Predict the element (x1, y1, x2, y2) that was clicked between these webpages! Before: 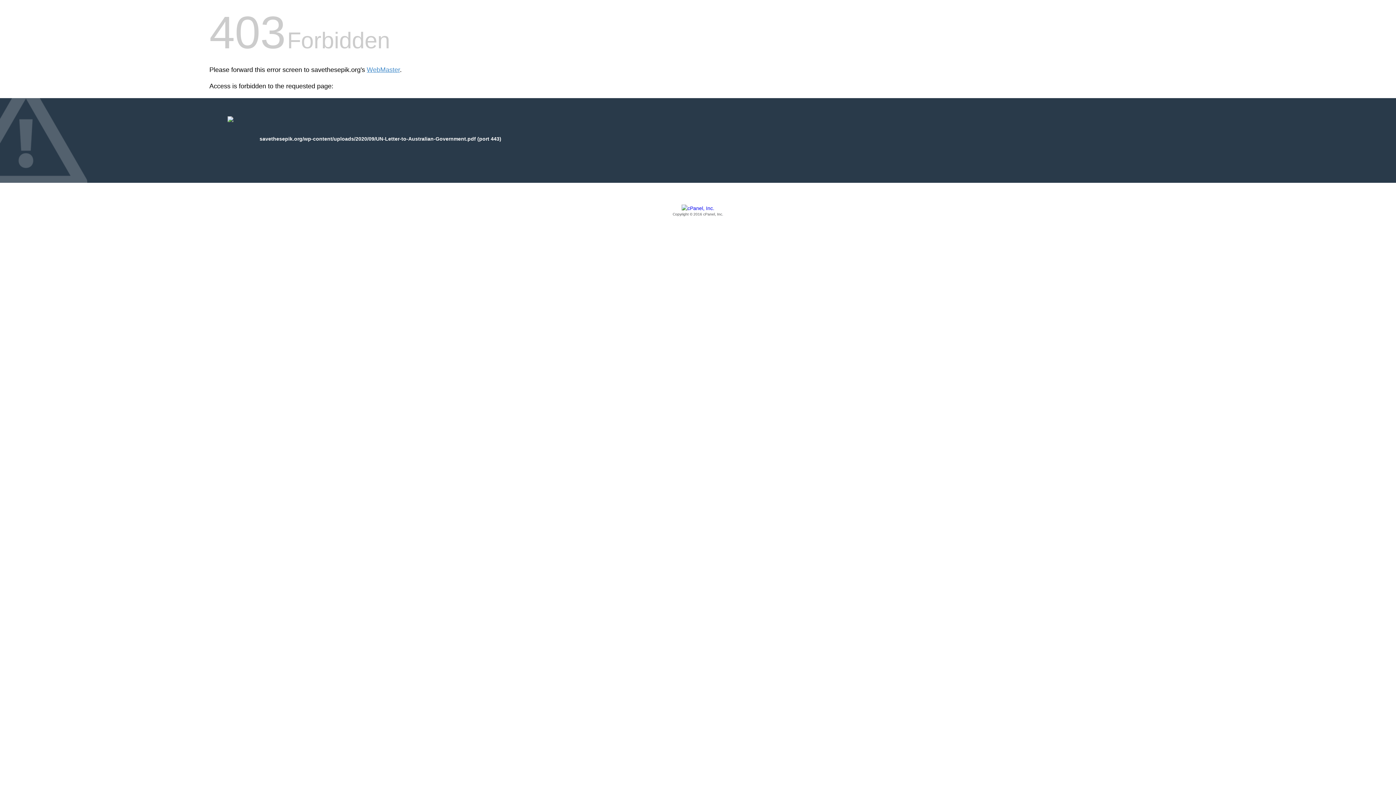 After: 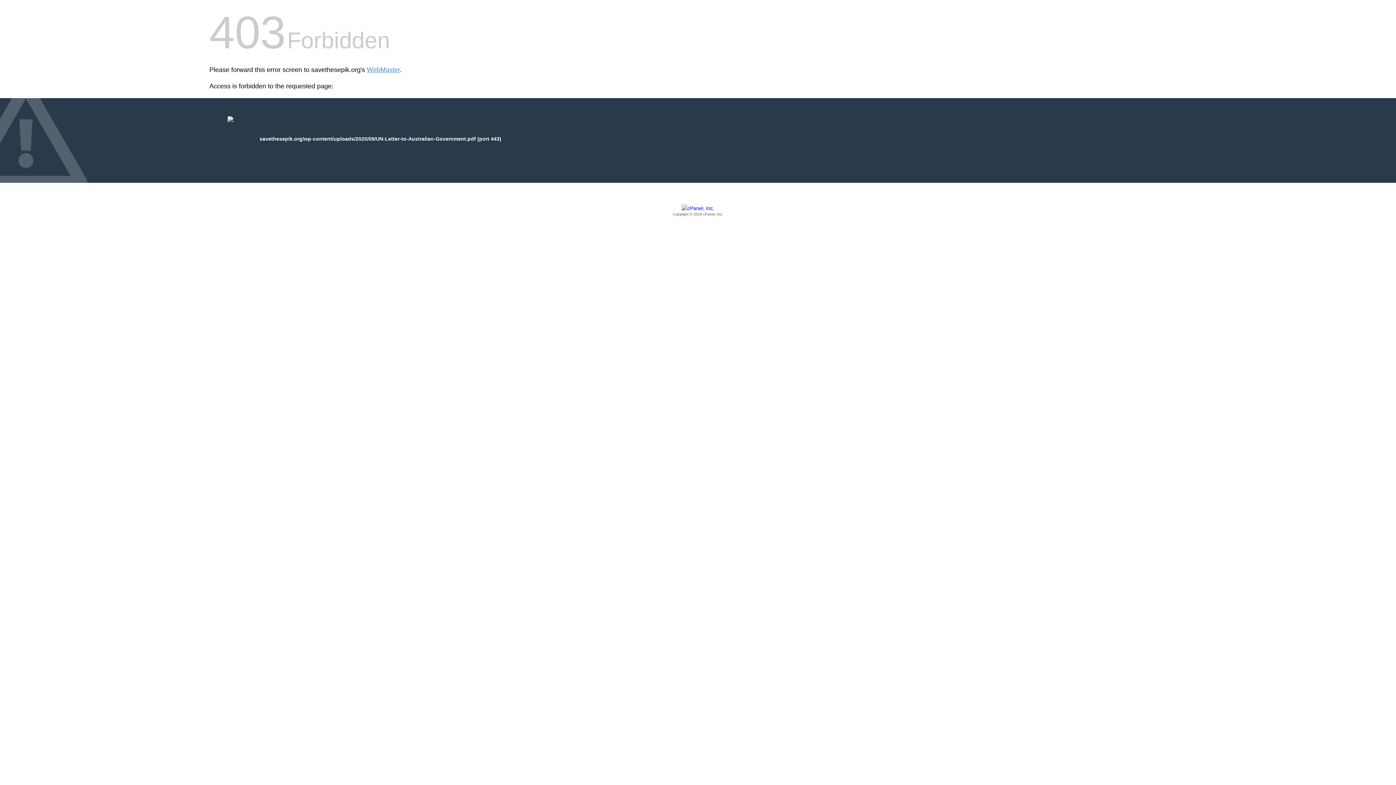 Action: label: Copyright © 2016 cPanel, Inc. bbox: (209, 205, 1186, 217)